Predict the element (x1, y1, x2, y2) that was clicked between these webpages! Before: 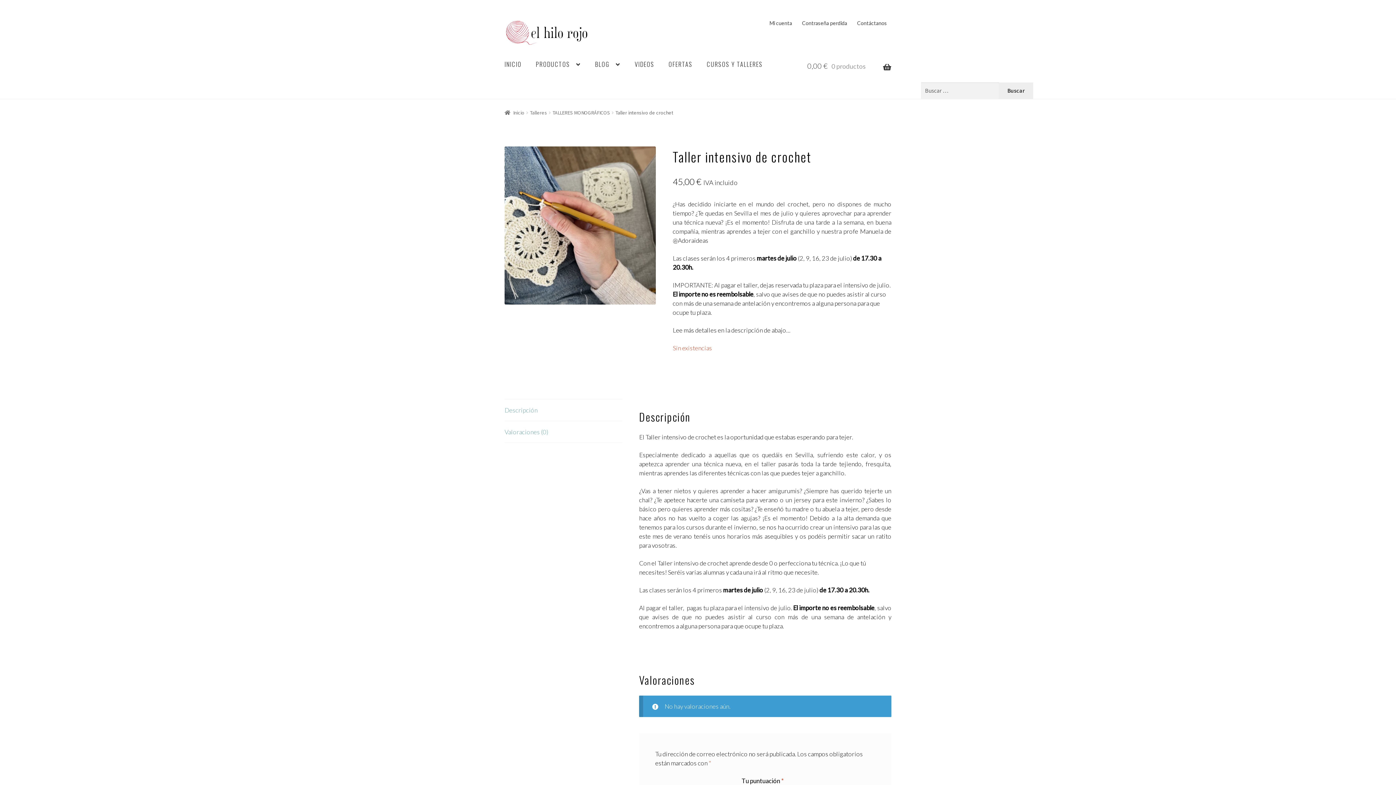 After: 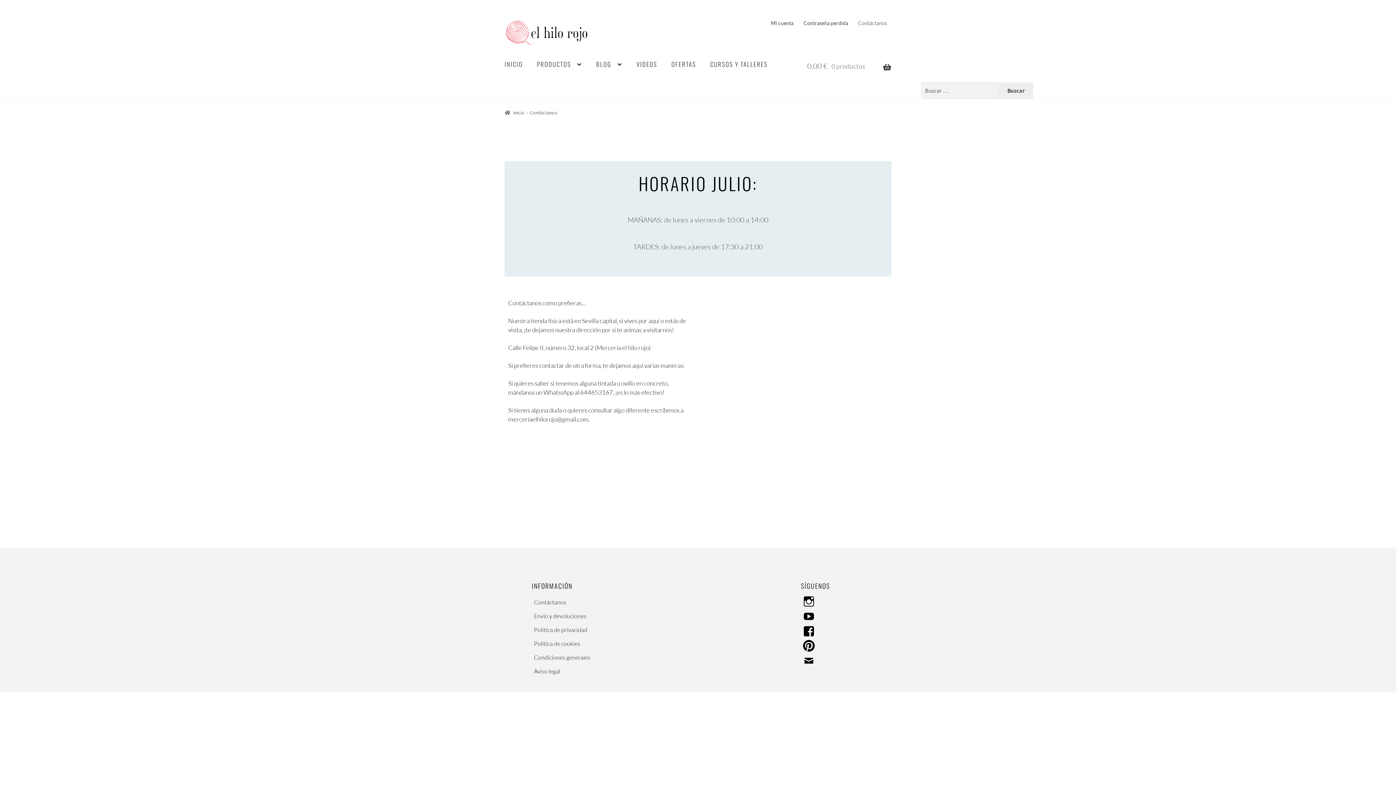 Action: label: Contáctanos bbox: (852, 15, 891, 31)